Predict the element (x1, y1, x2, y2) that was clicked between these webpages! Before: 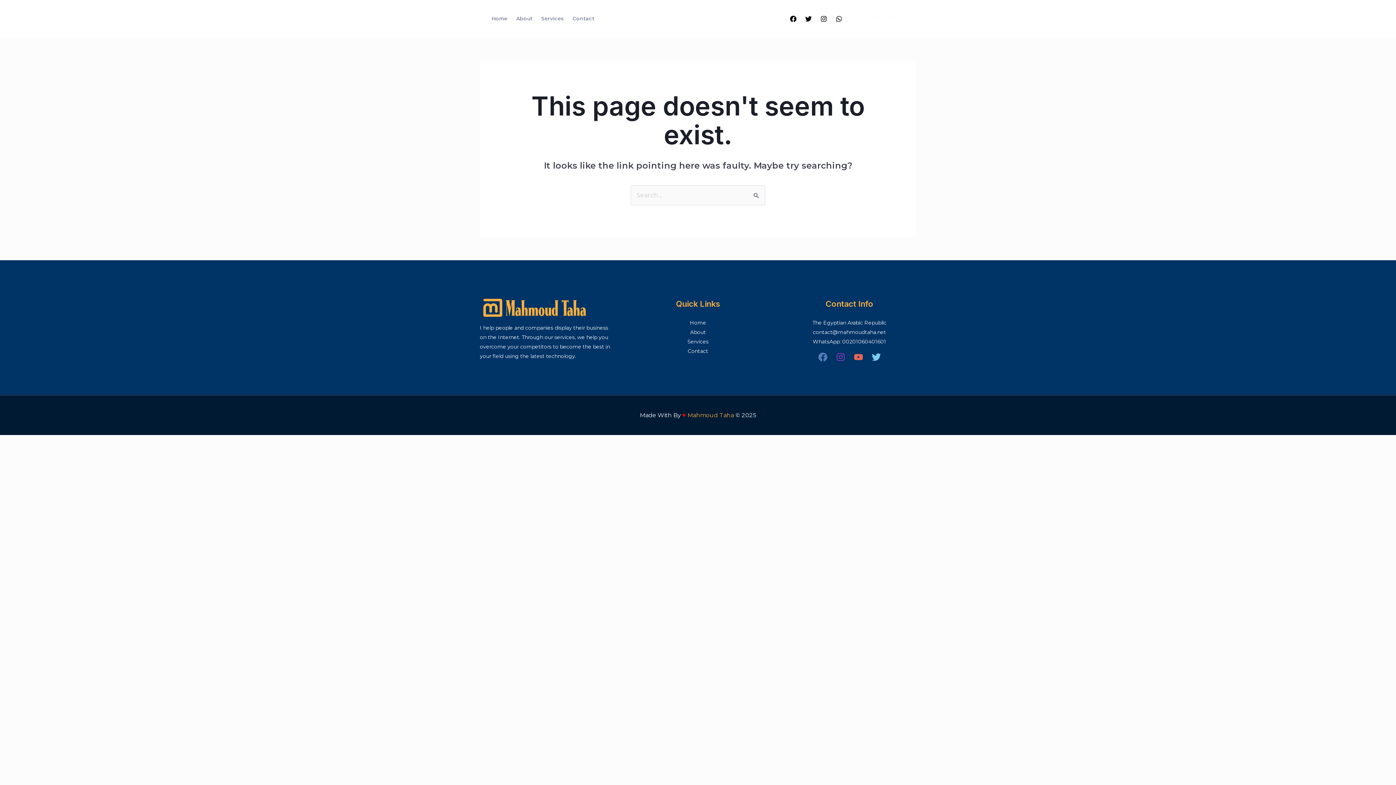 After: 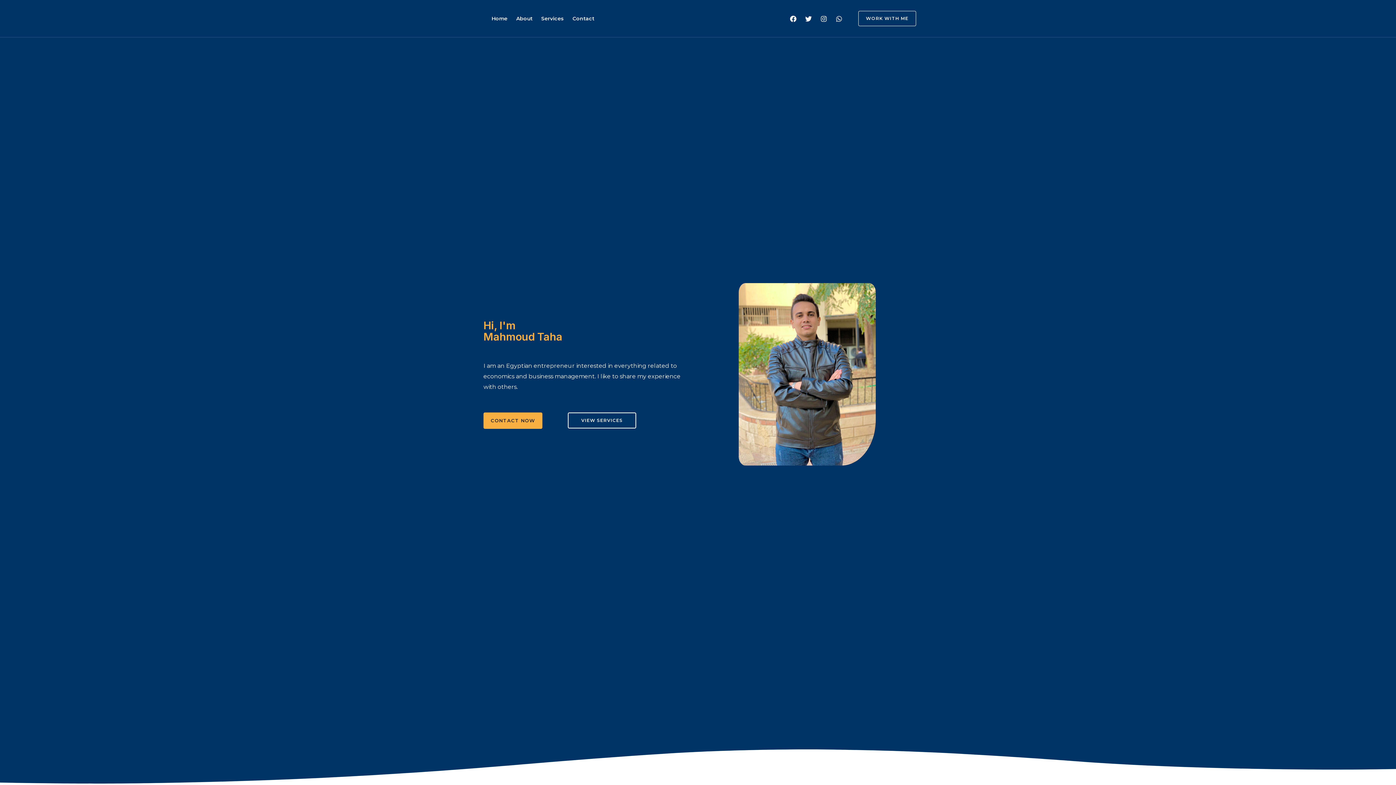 Action: bbox: (480, 304, 589, 311)